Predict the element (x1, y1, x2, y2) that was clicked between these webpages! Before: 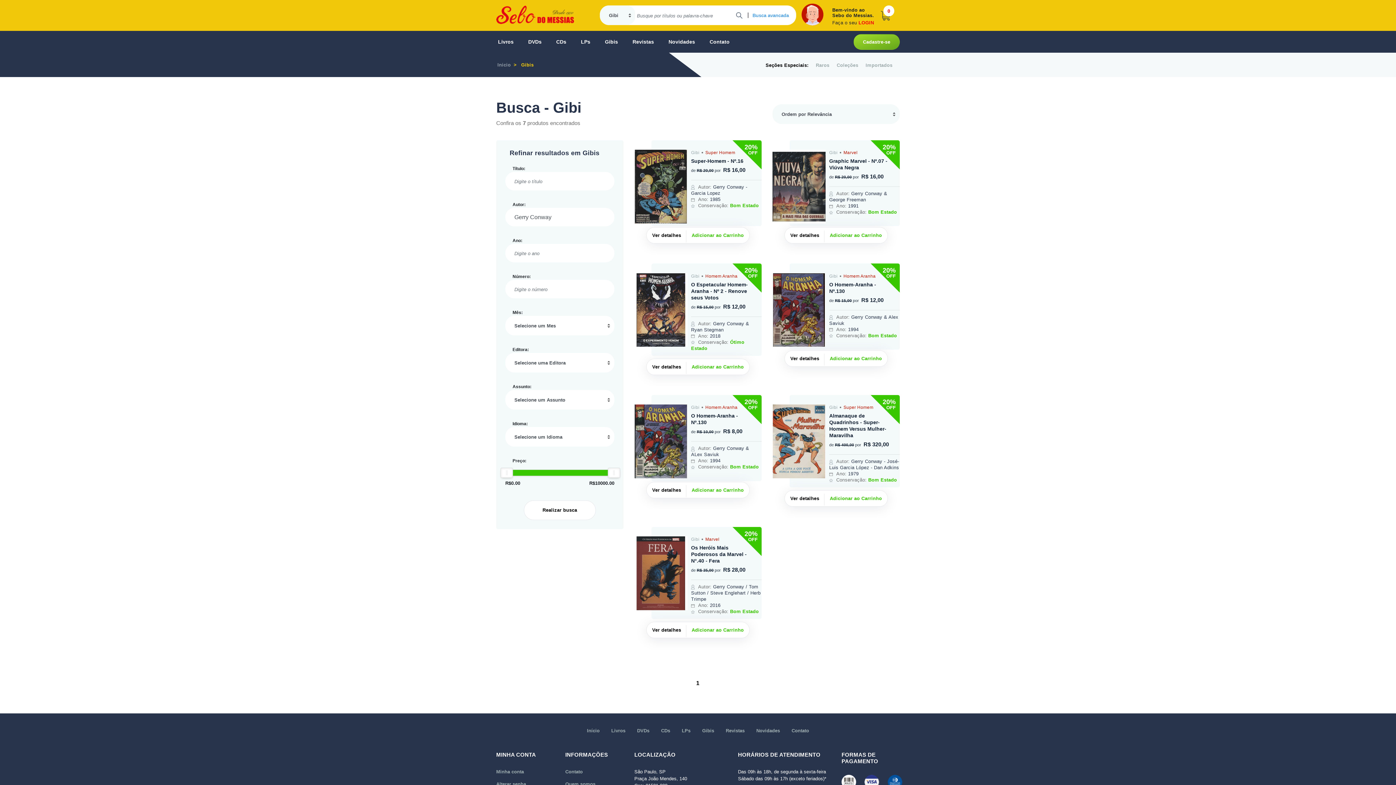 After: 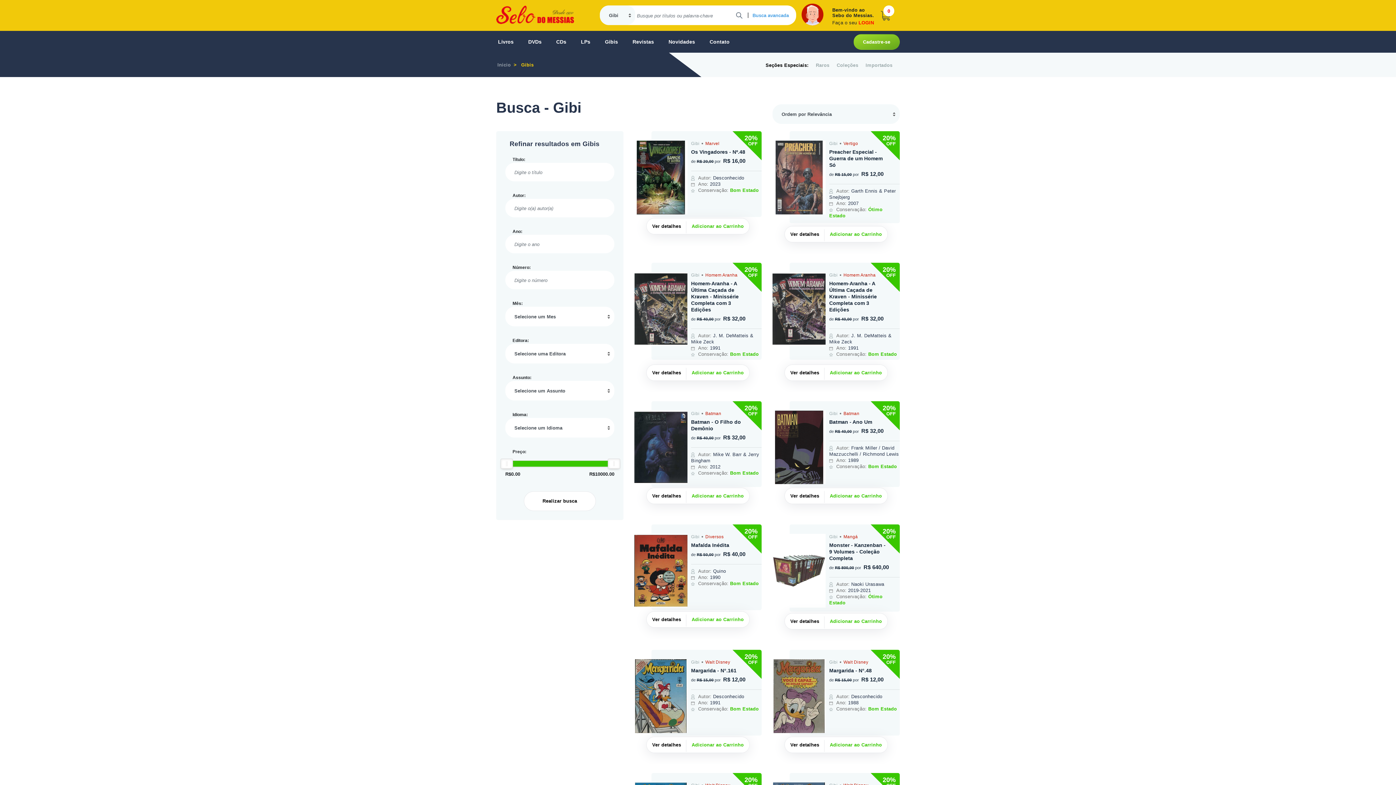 Action: bbox: (597, 30, 625, 53) label: Gibis